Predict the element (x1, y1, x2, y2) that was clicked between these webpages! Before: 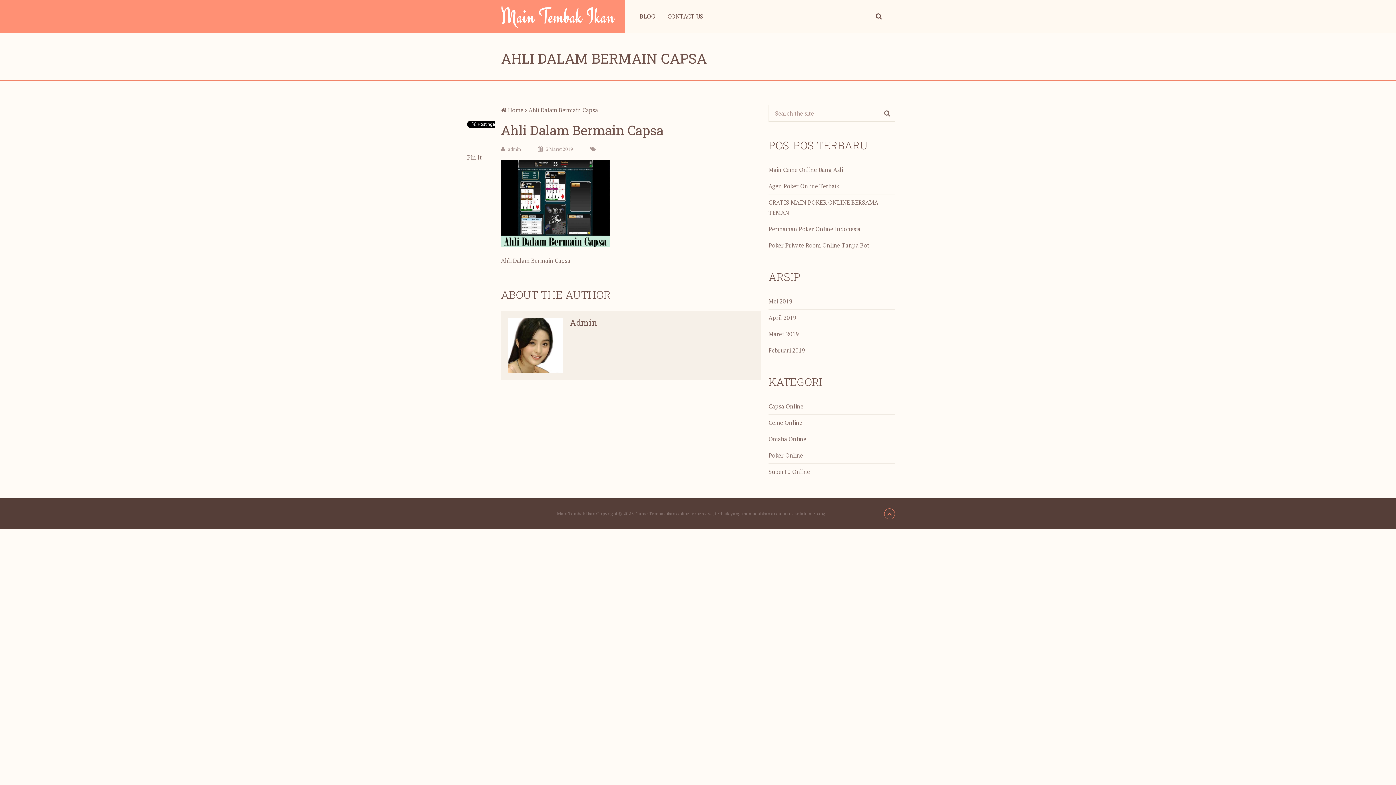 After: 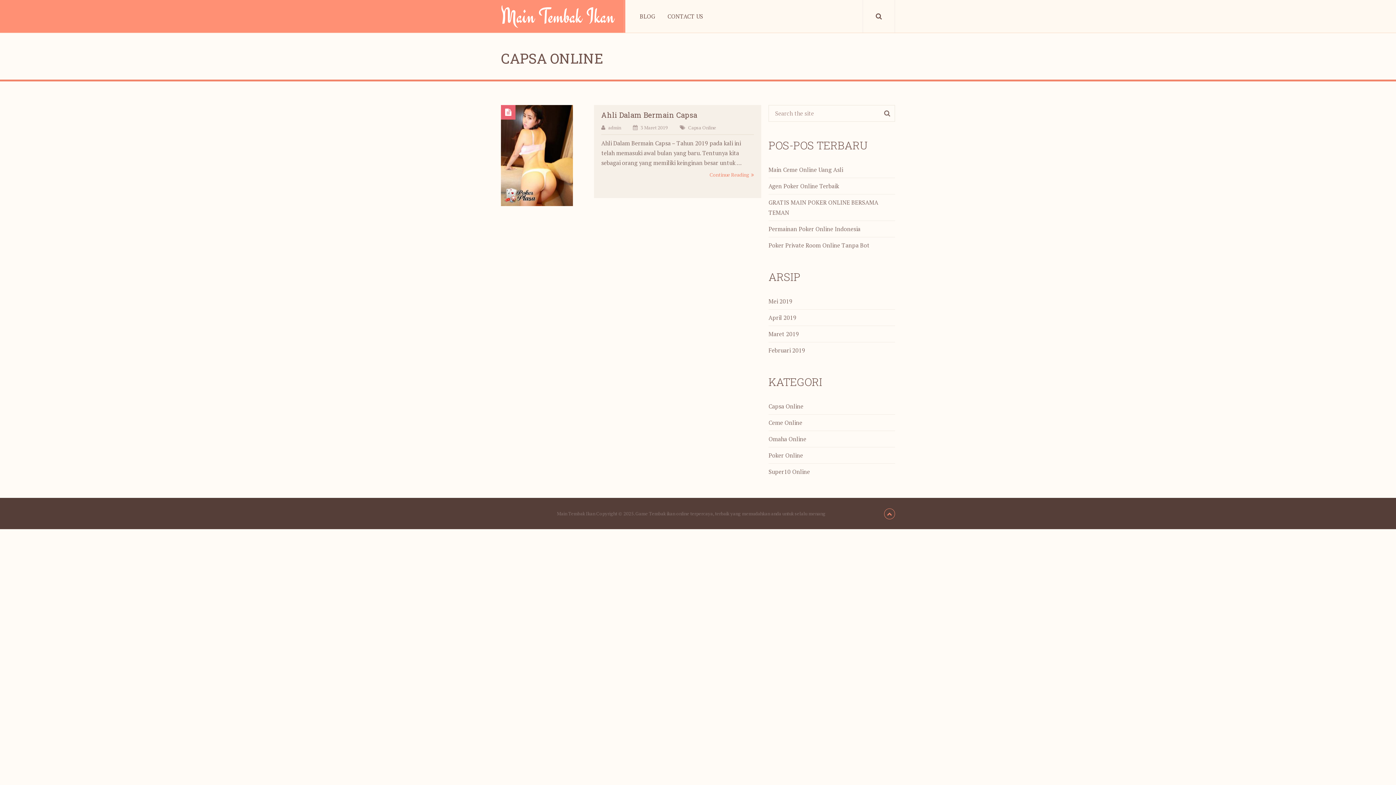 Action: bbox: (768, 402, 803, 410) label: Capsa Online